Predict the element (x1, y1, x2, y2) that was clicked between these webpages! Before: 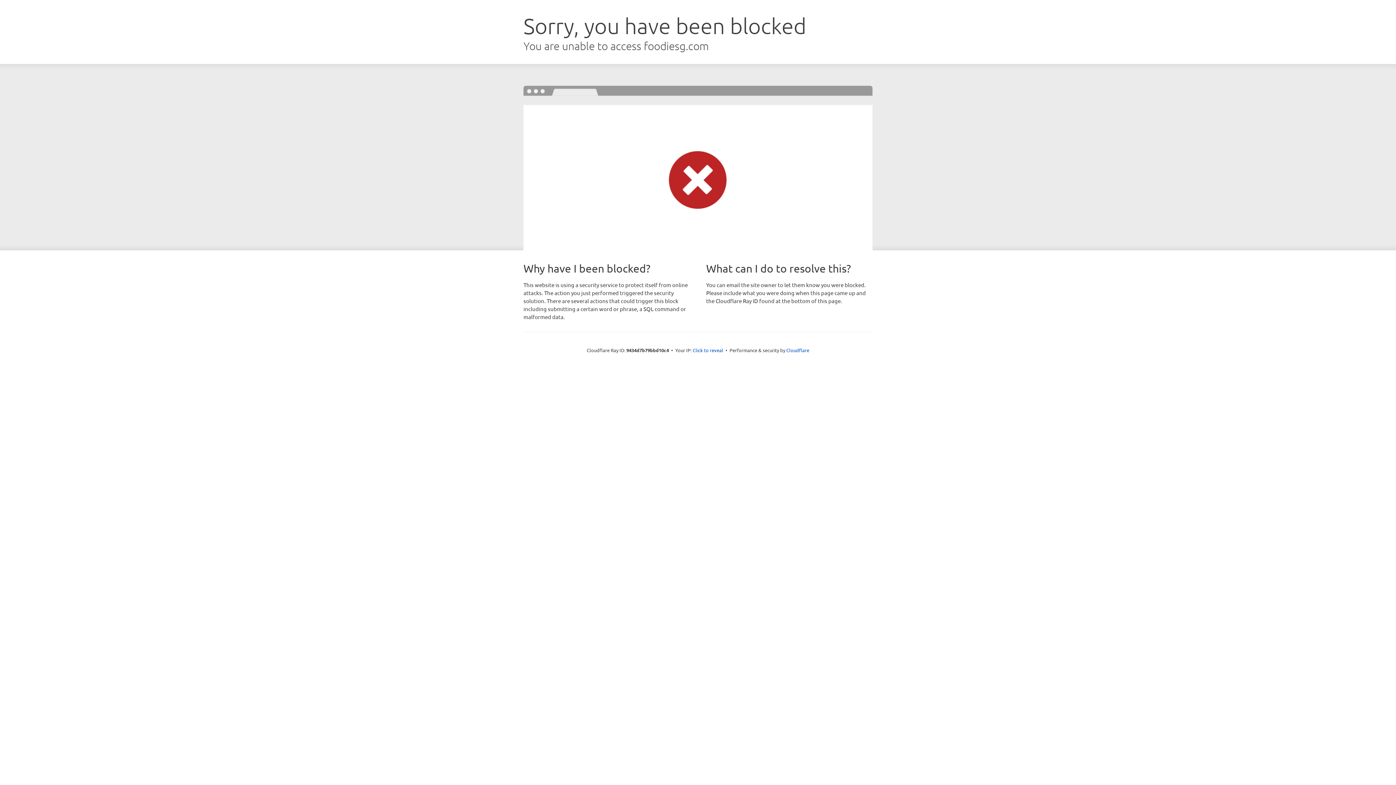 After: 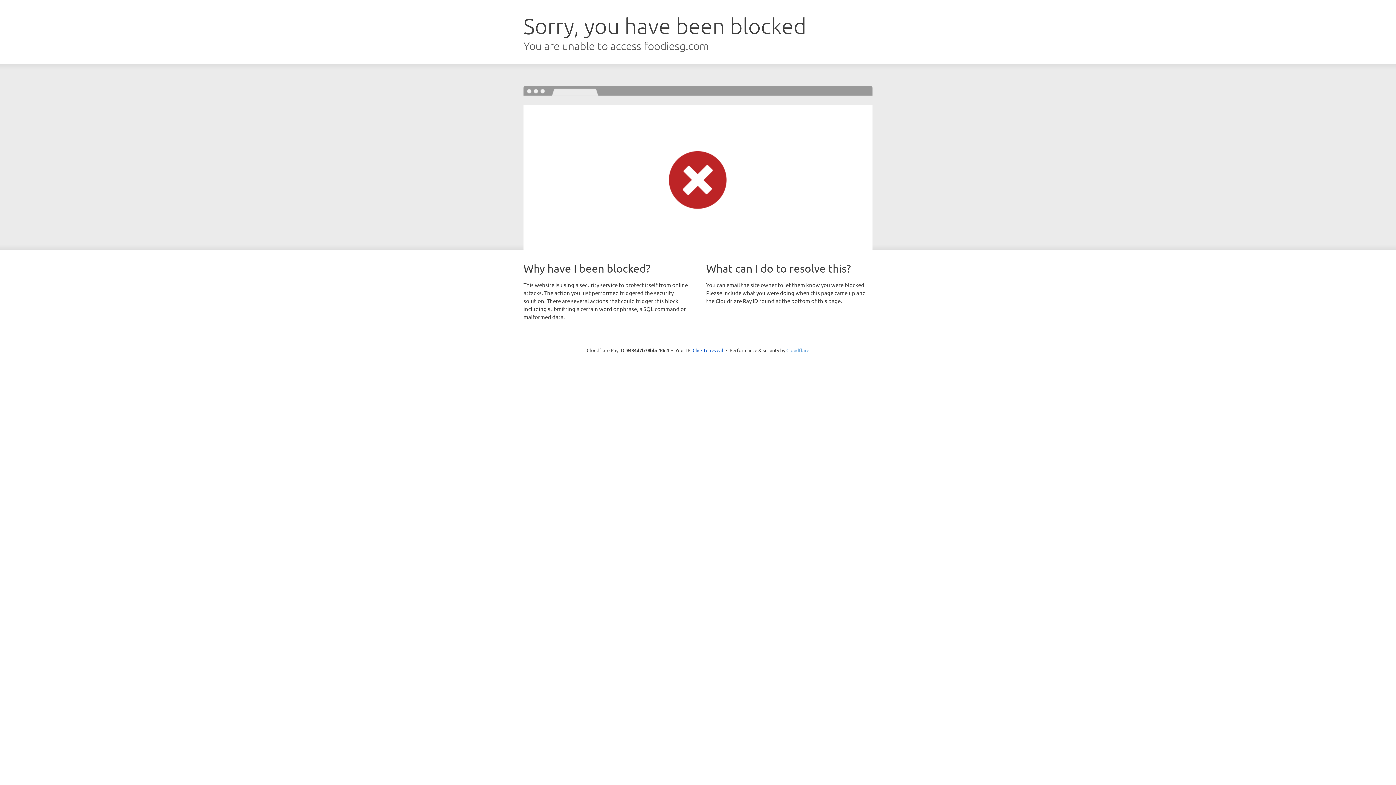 Action: label: Cloudflare bbox: (786, 347, 809, 353)